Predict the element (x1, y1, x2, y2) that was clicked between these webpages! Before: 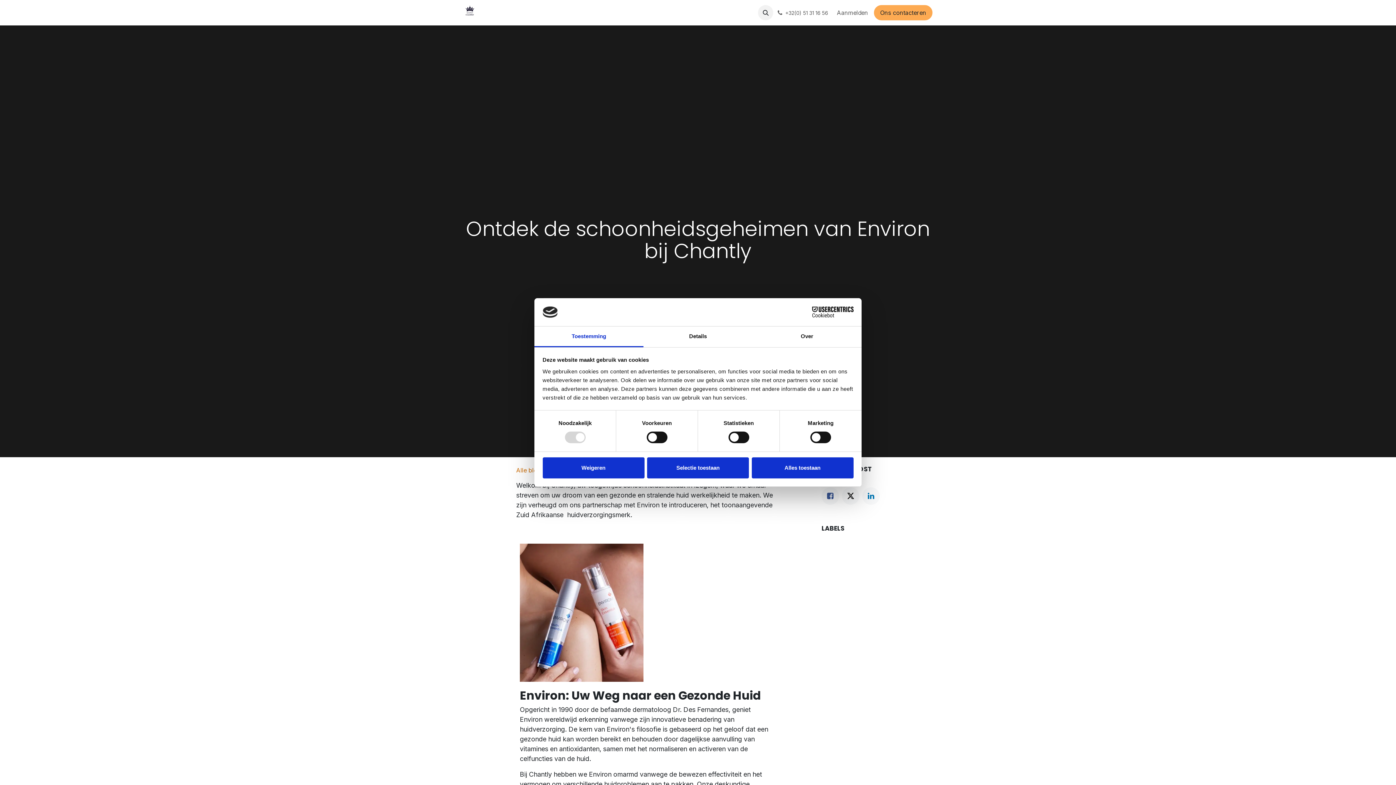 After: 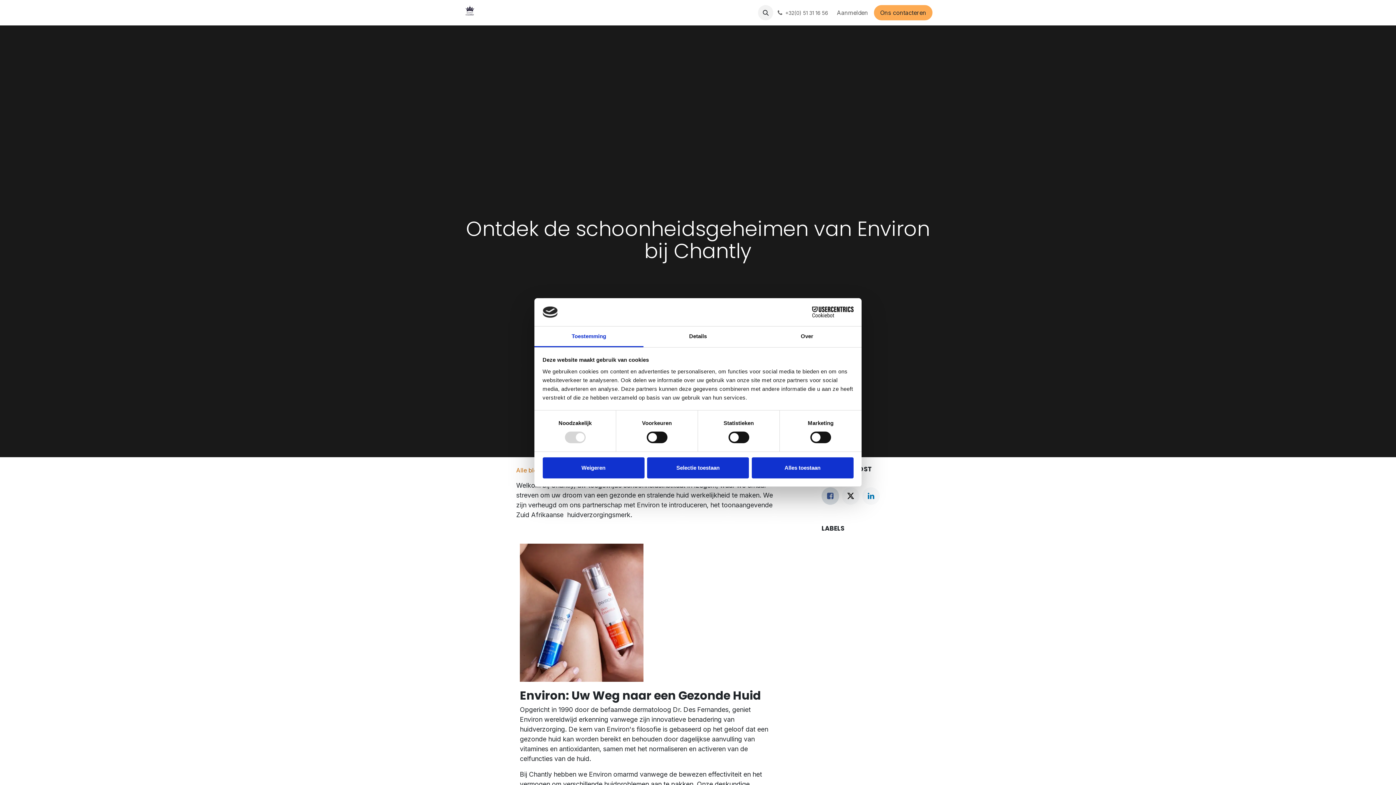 Action: bbox: (821, 487, 839, 505) label: Facebook